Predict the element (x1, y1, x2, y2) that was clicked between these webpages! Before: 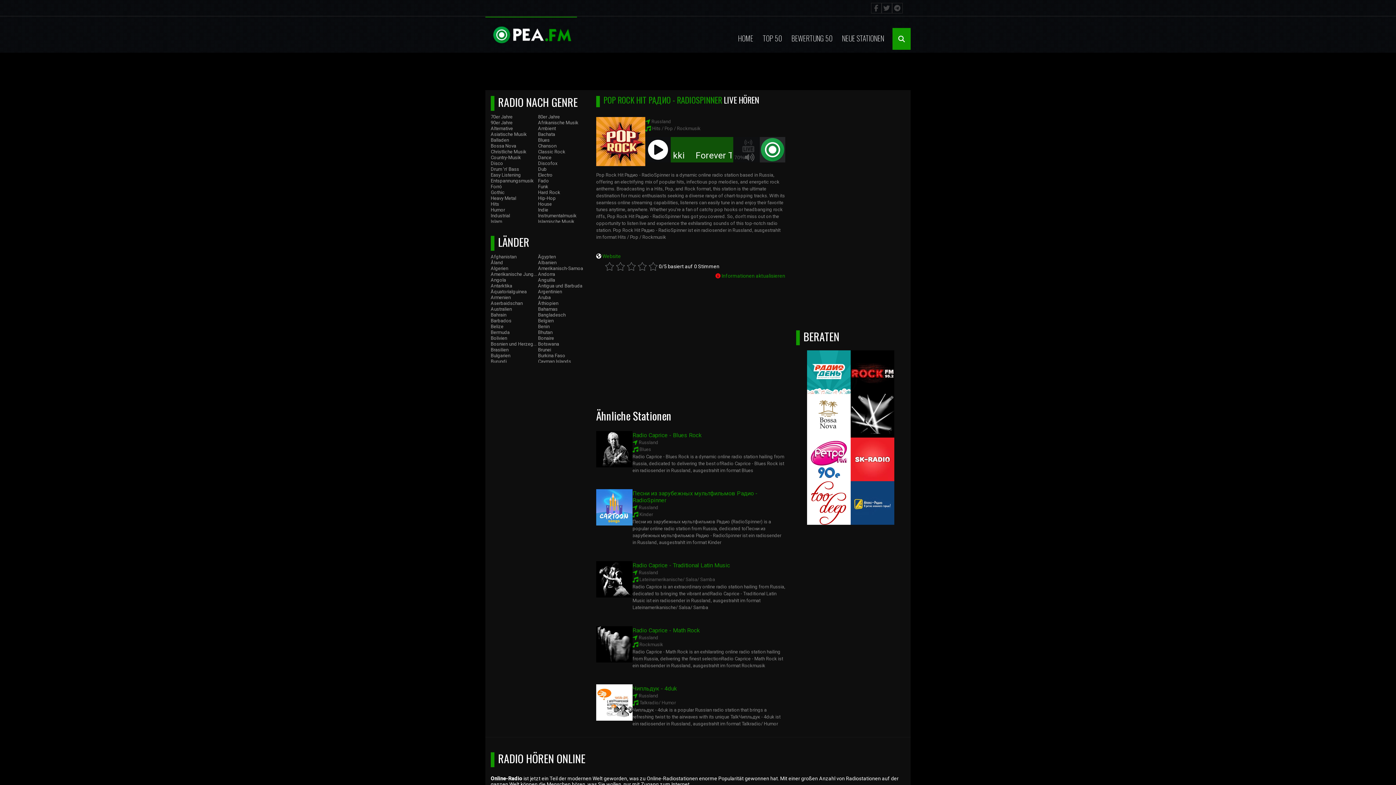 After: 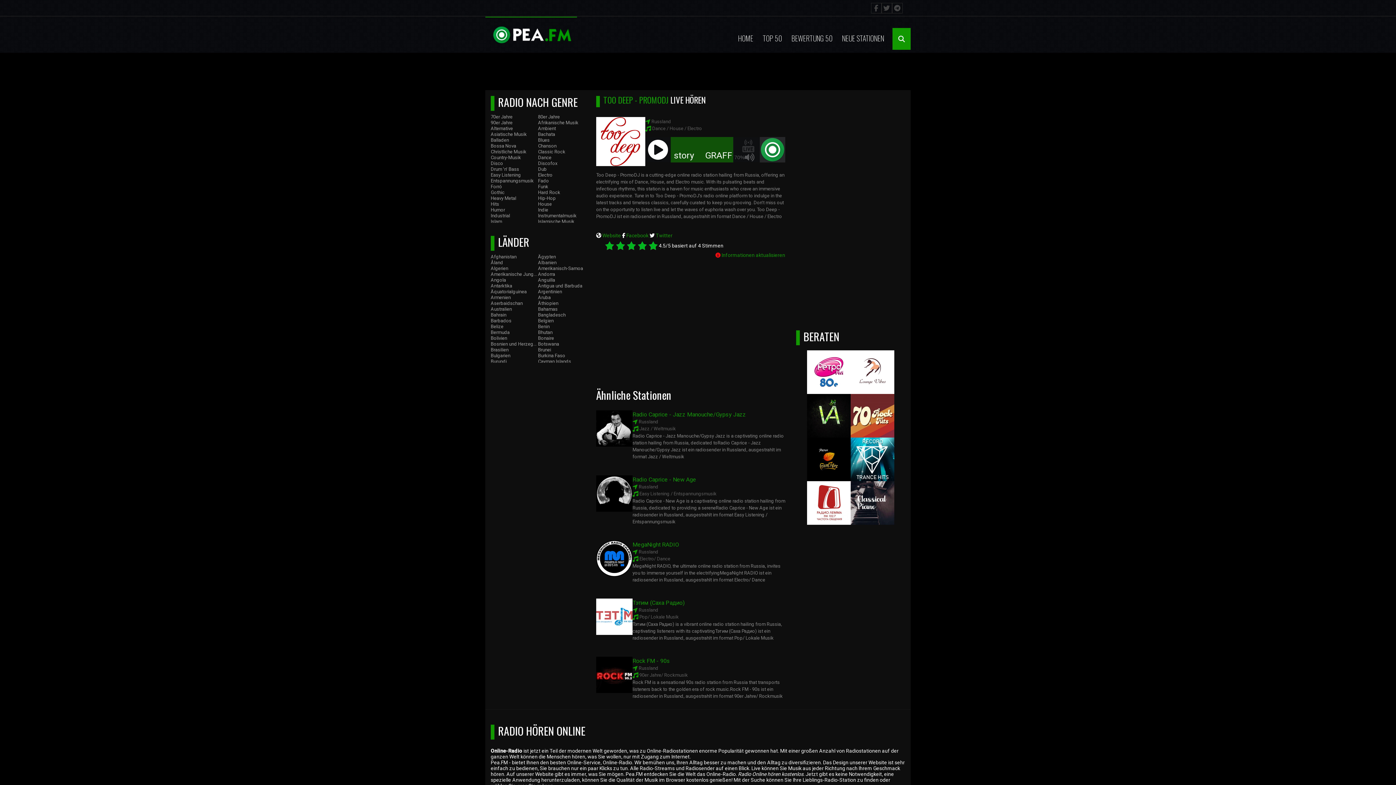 Action: bbox: (807, 481, 850, 525)